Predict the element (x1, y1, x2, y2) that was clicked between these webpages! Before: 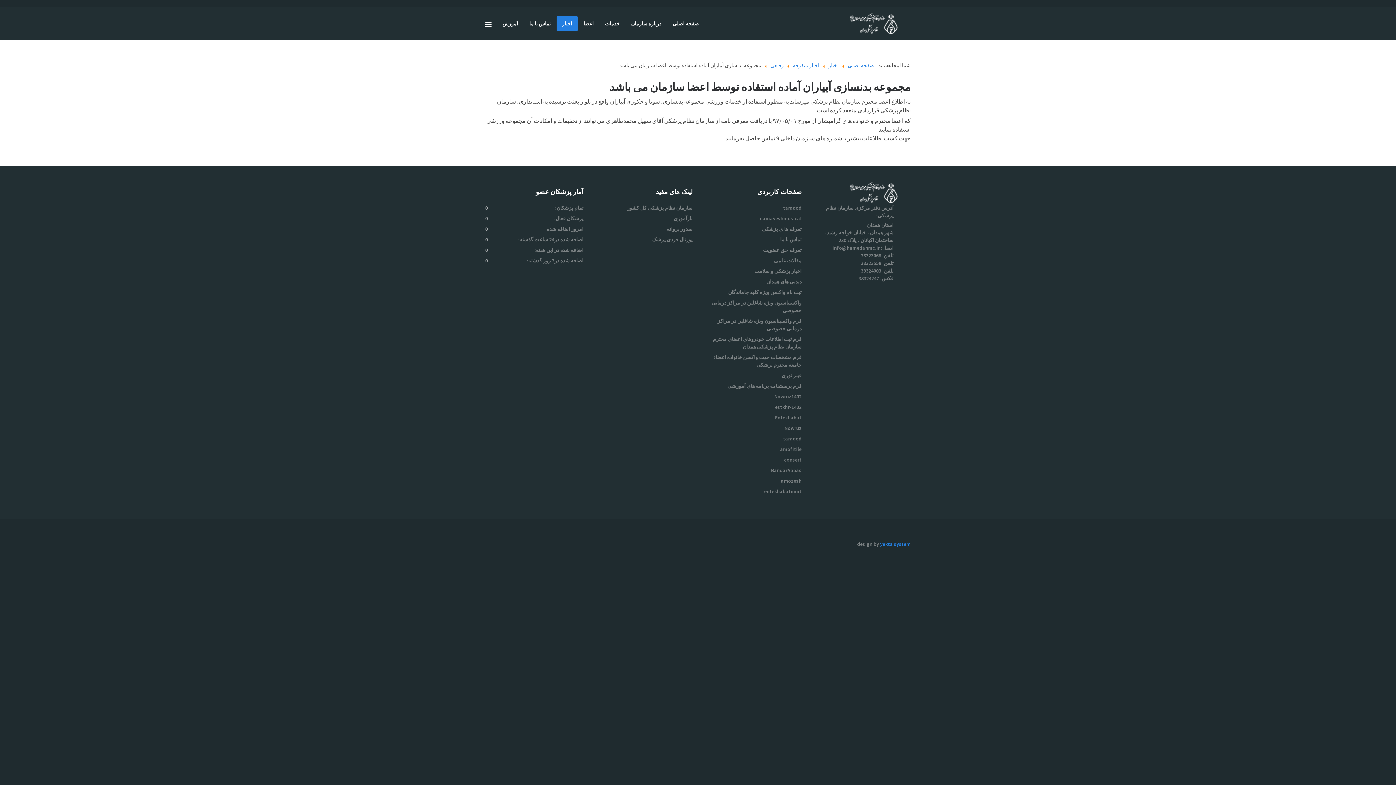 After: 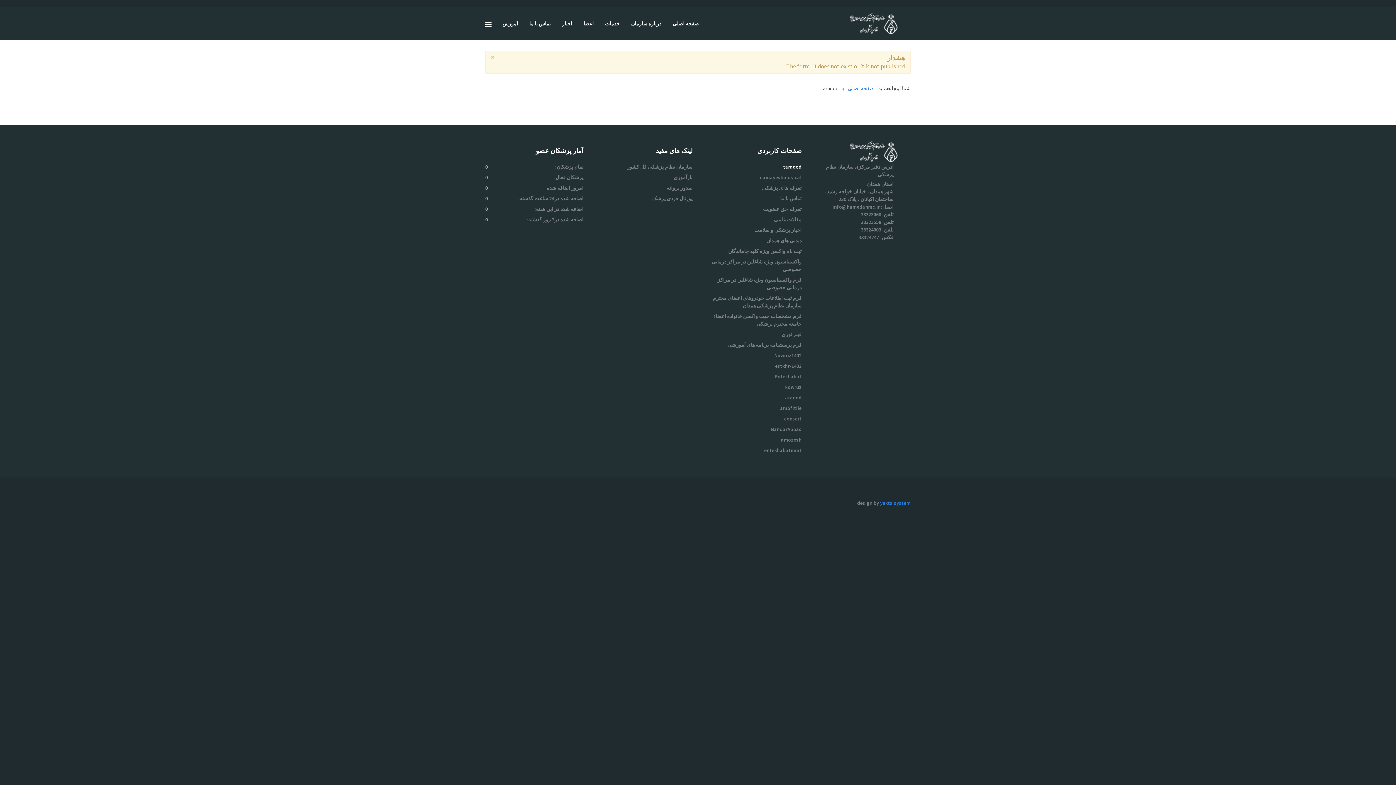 Action: label: taradod bbox: (703, 202, 801, 213)